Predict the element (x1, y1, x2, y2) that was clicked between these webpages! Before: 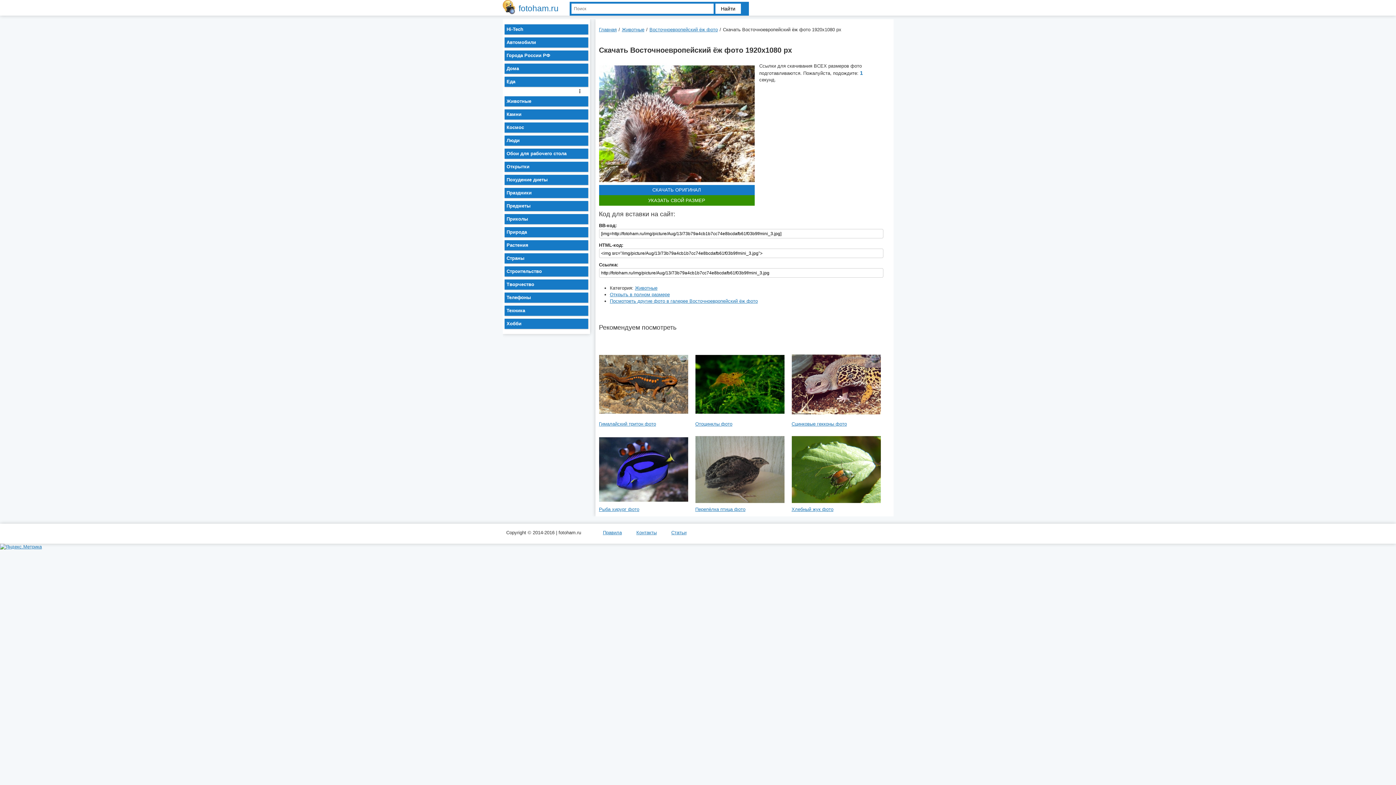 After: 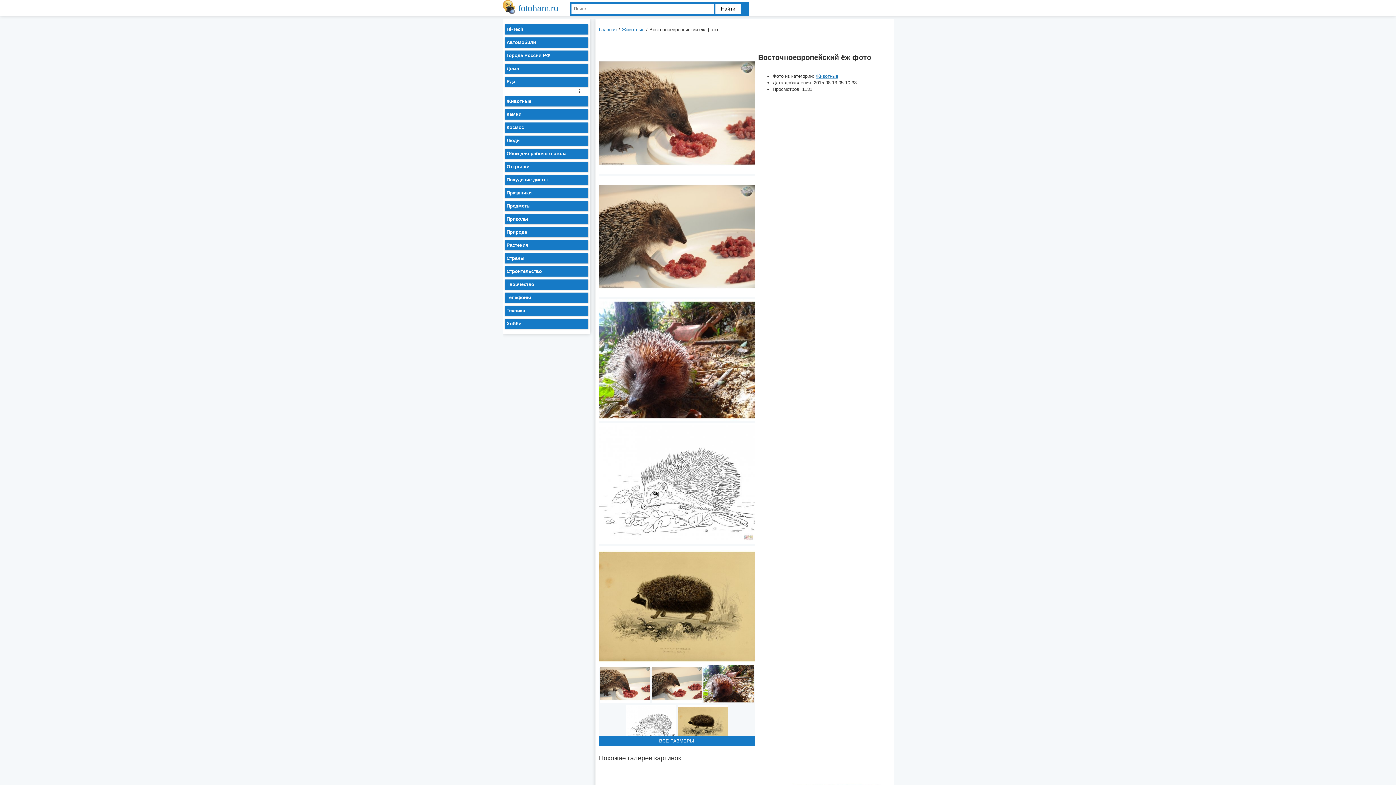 Action: label: Посмотреть другие фото в галерее Восточноевропейский ёж фото bbox: (610, 298, 758, 303)